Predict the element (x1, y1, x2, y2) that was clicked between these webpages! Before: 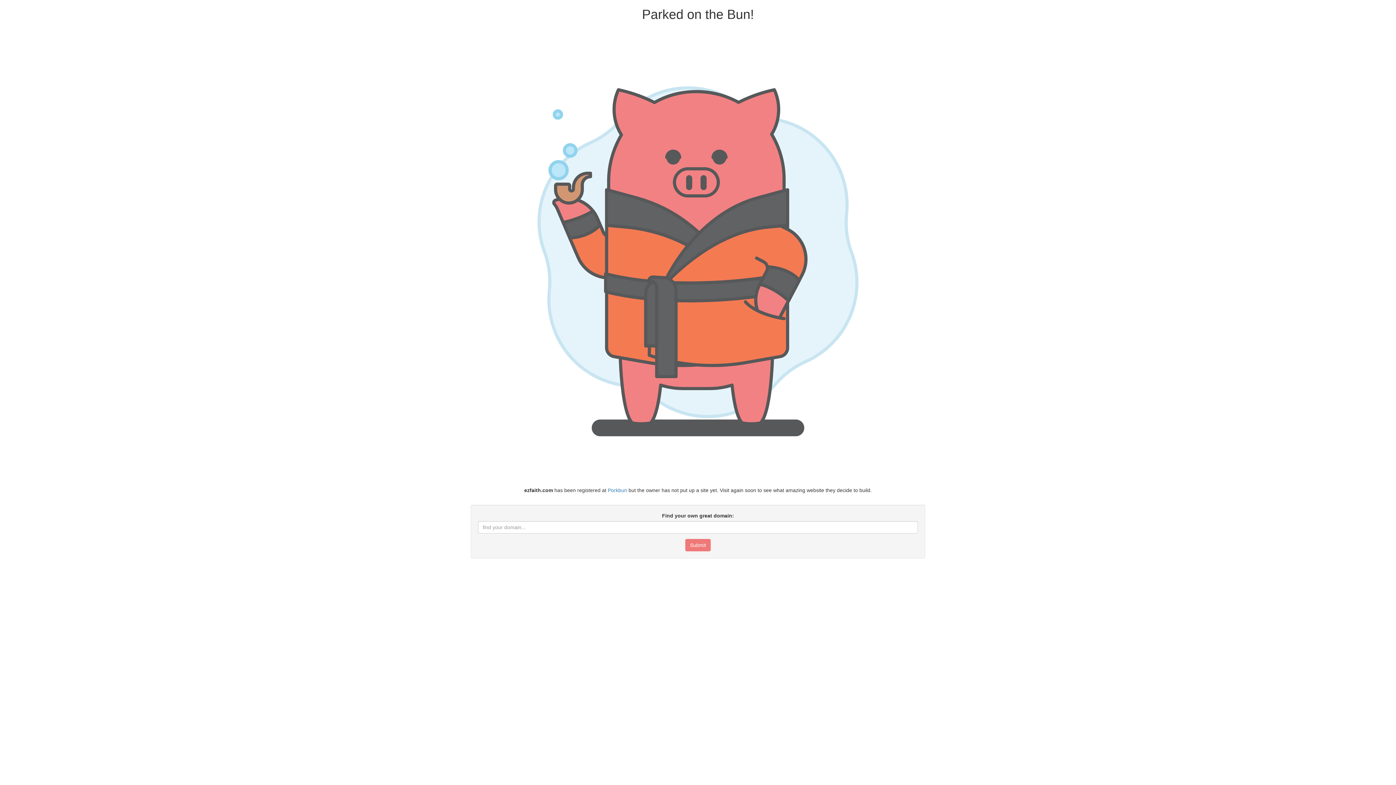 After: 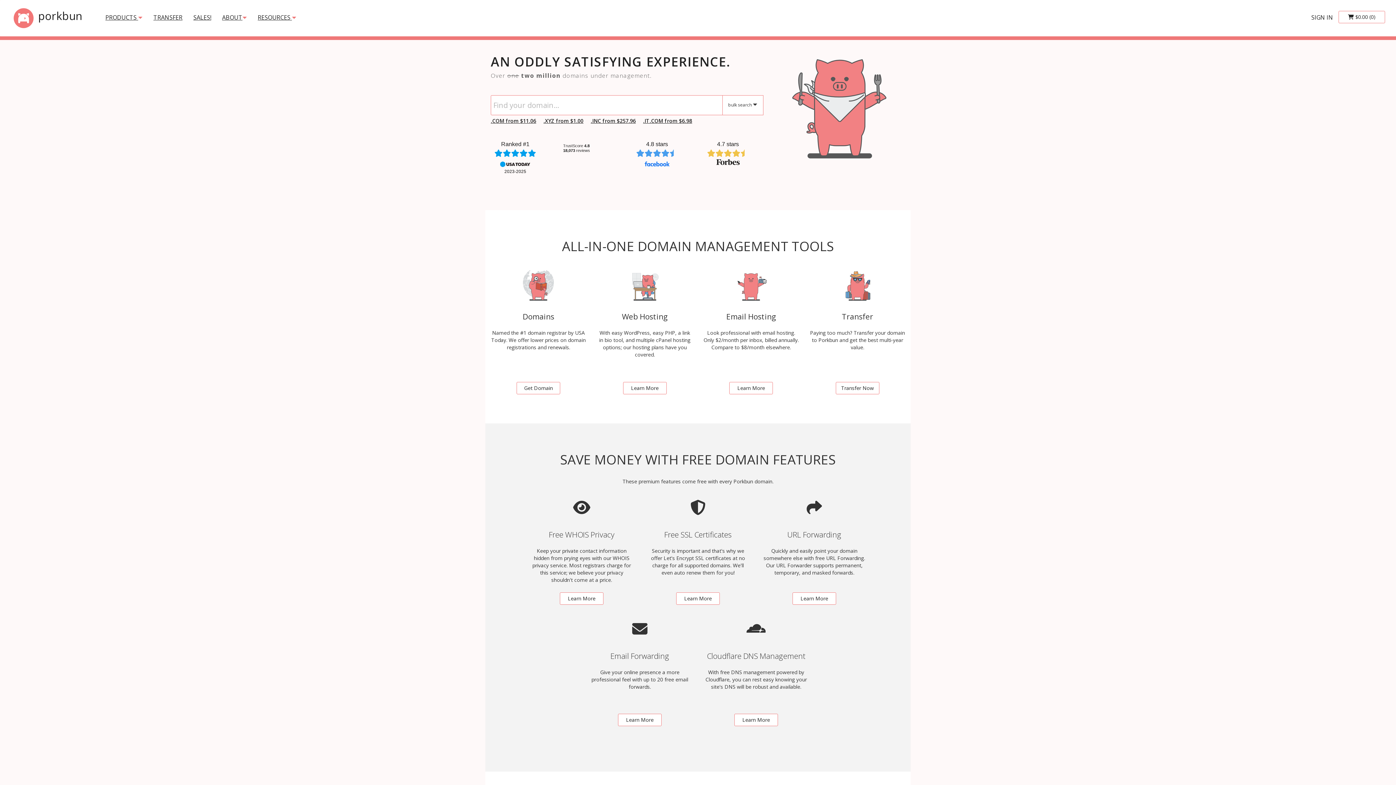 Action: bbox: (607, 487, 627, 493) label: Porkbun